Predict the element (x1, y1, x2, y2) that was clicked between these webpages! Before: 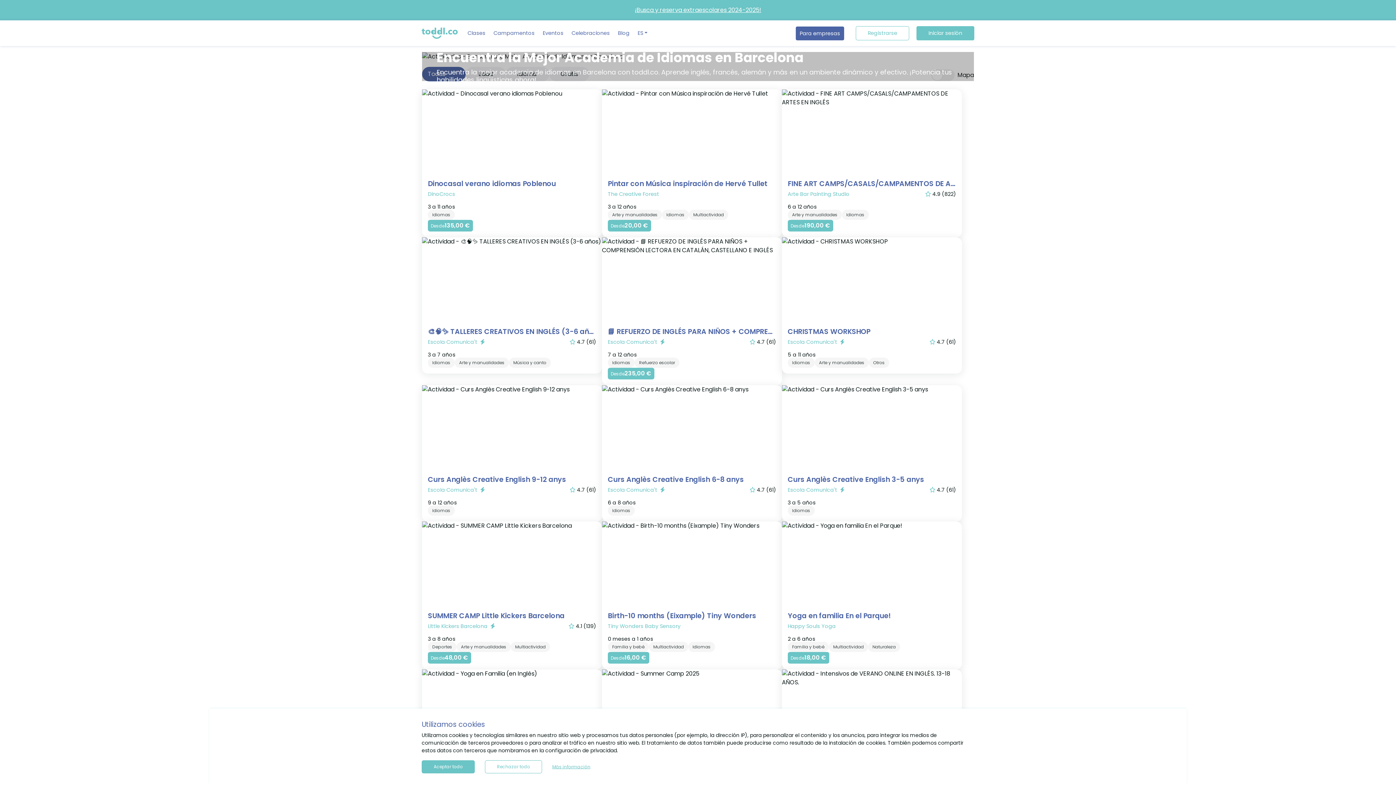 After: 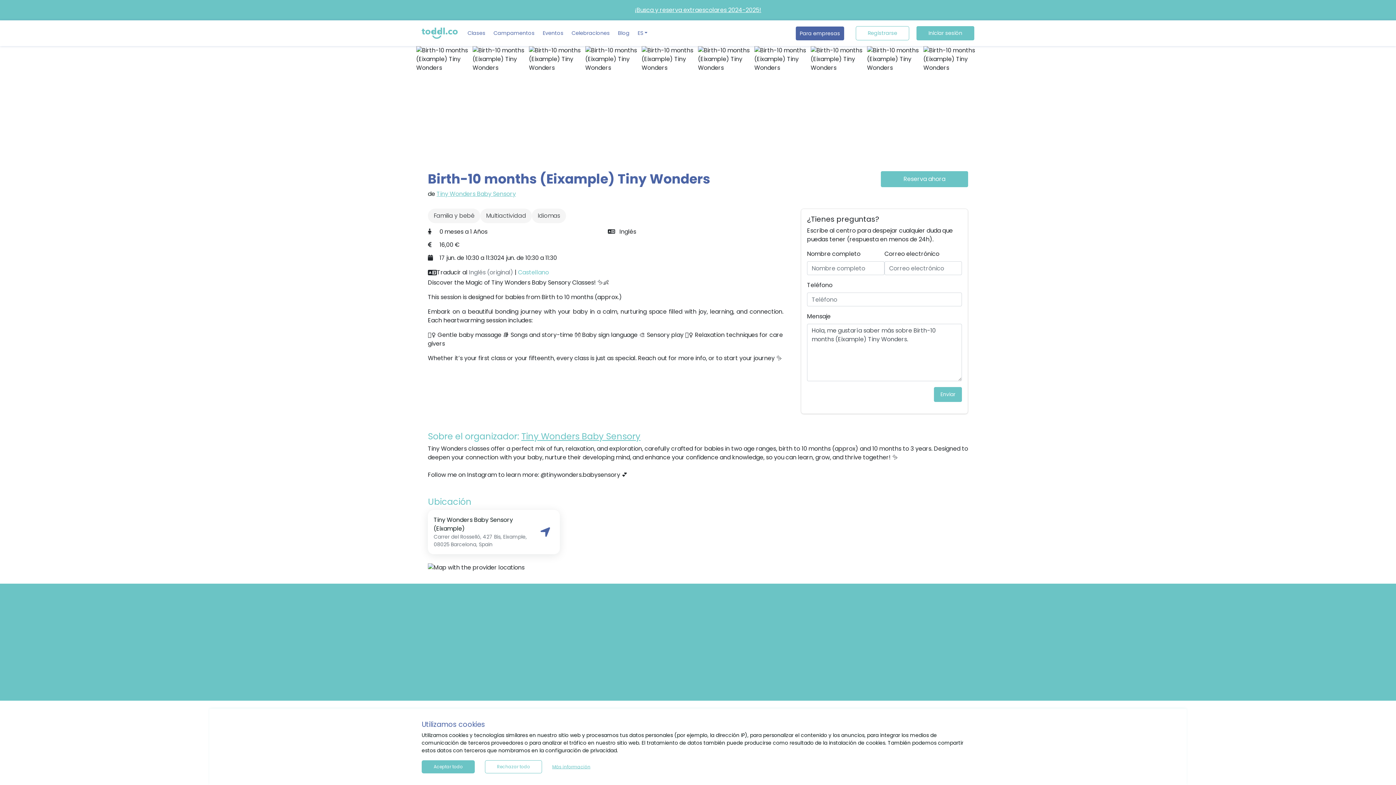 Action: label: Birth-10 months (Eixample) Tiny Wonders
Tiny Wonders Baby Sensory
0 meses a 1 años
Familia y bebé
Multiactividad
Idiomas
Desde
16,00 € bbox: (602, 521, 782, 669)